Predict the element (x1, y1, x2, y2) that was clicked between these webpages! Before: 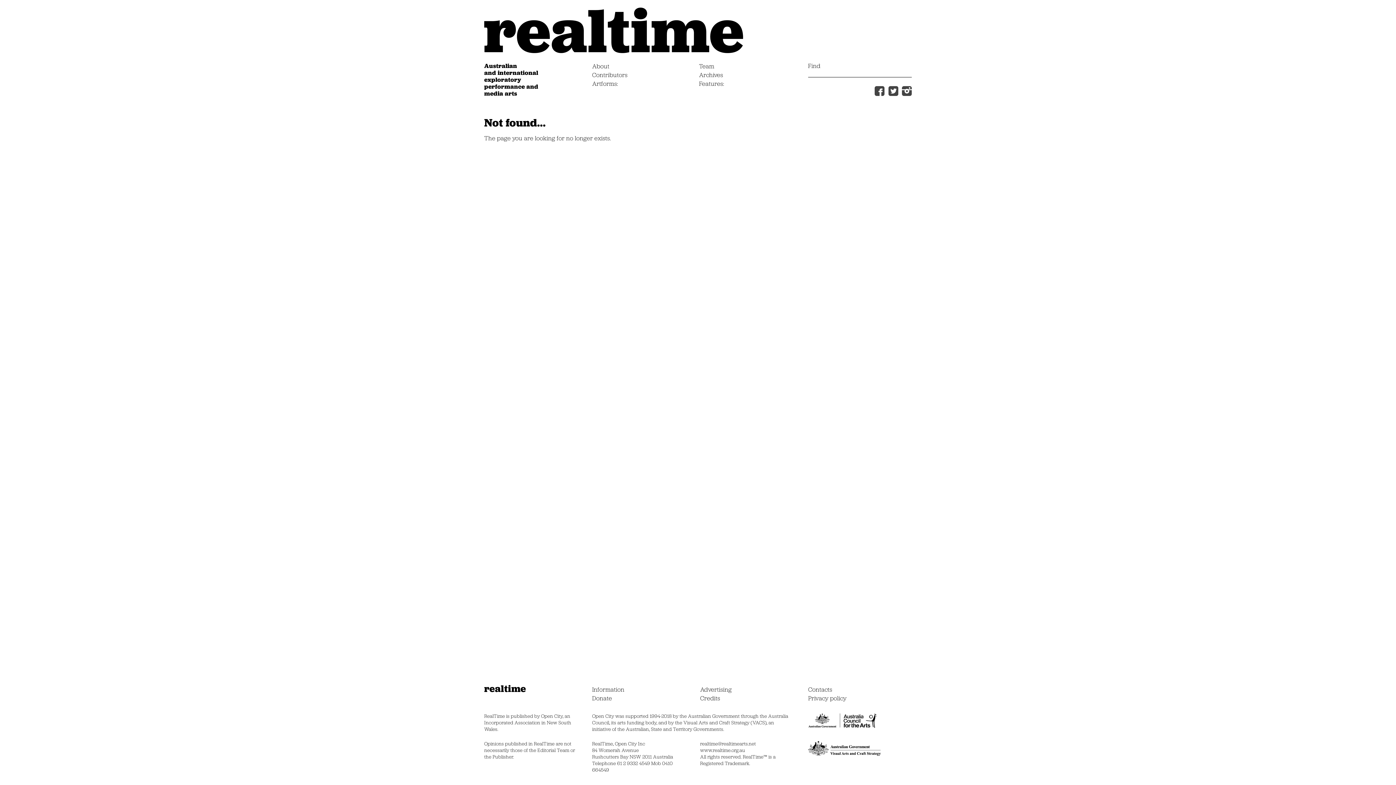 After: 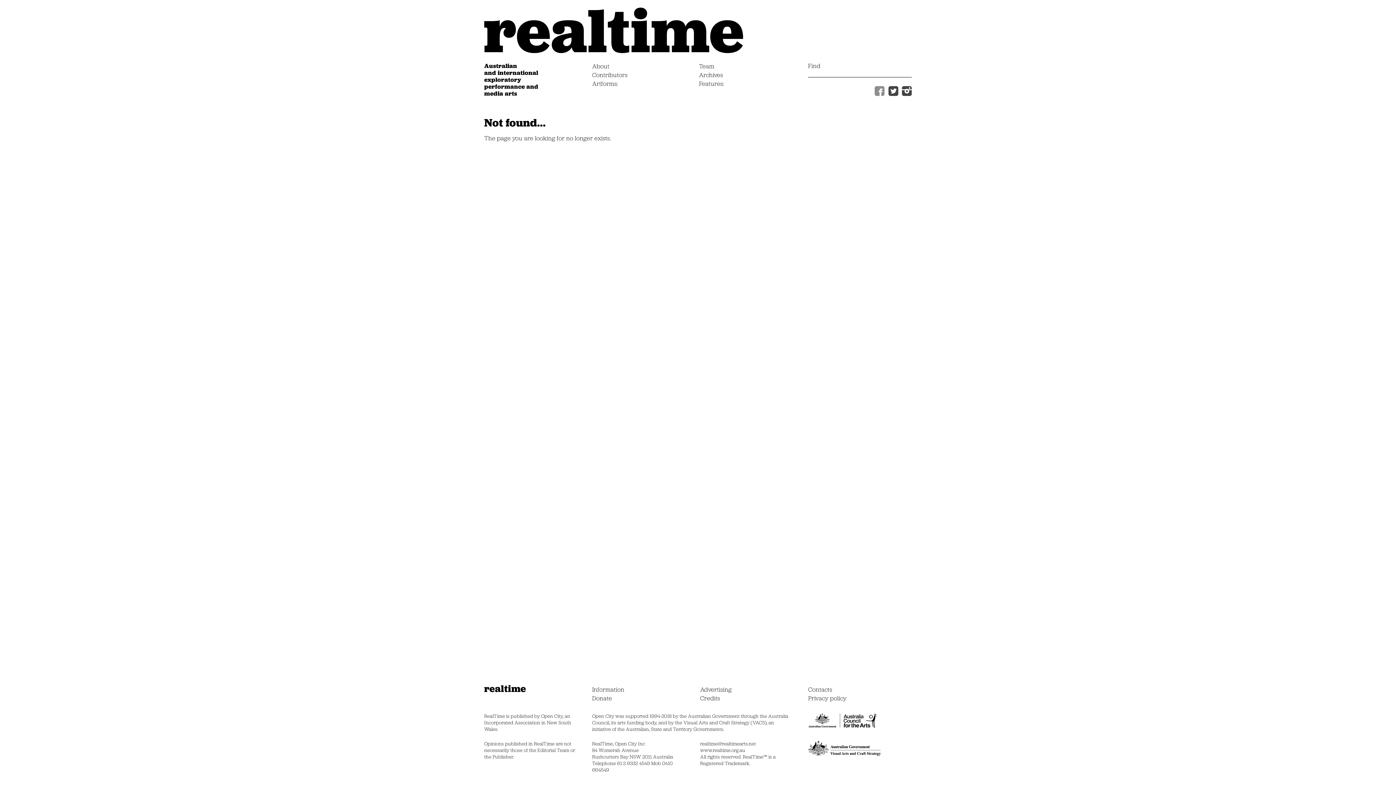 Action: bbox: (872, 86, 884, 95)